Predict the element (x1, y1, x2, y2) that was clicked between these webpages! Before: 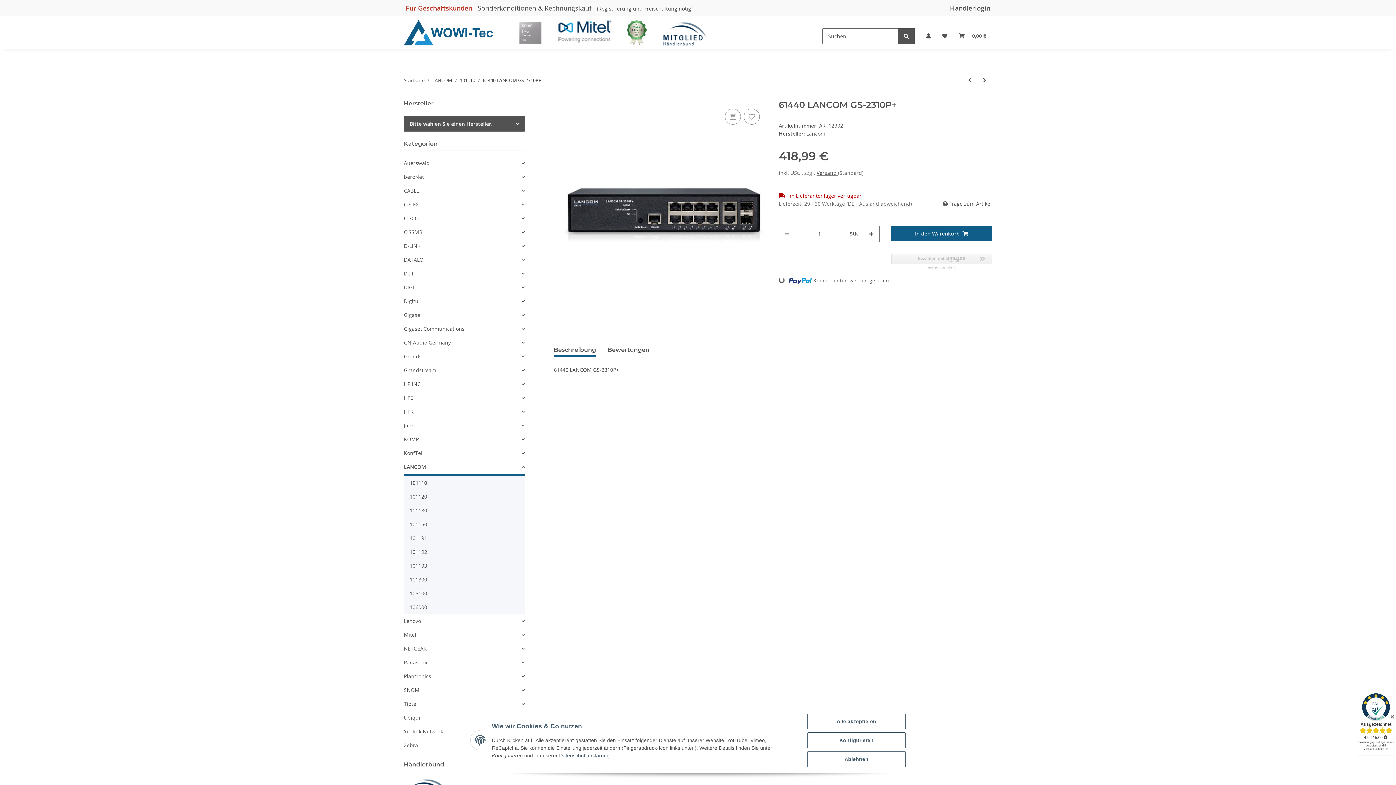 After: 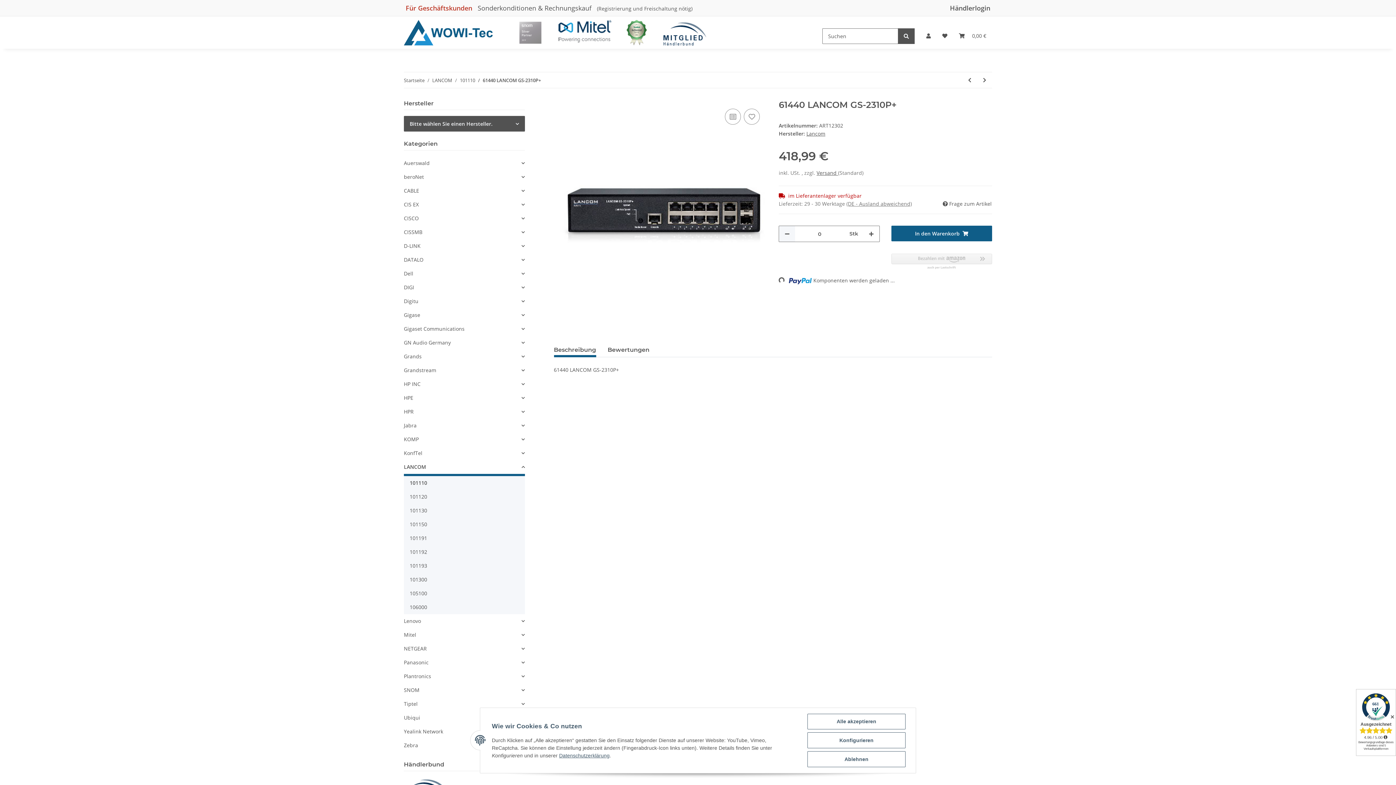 Action: bbox: (779, 226, 795, 241) label: Menge verringern